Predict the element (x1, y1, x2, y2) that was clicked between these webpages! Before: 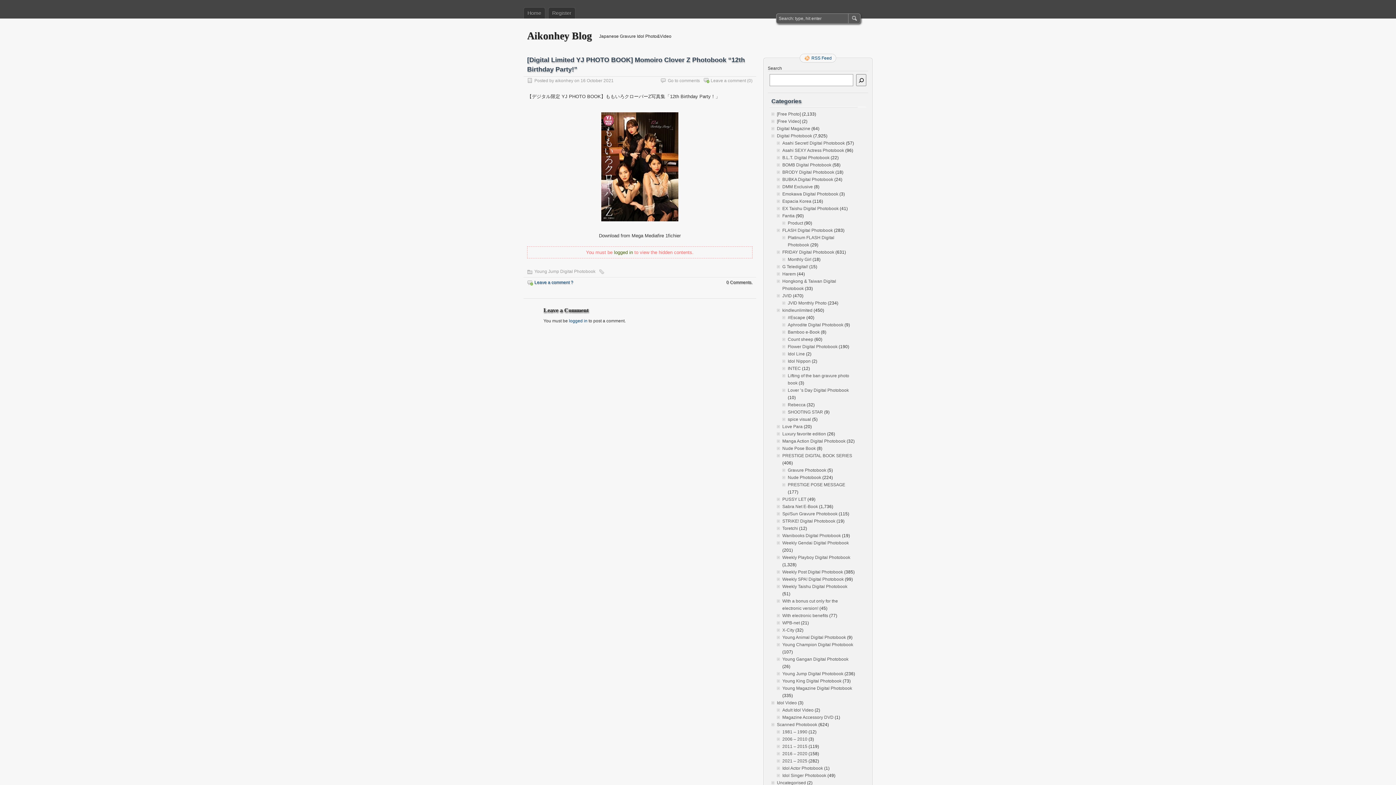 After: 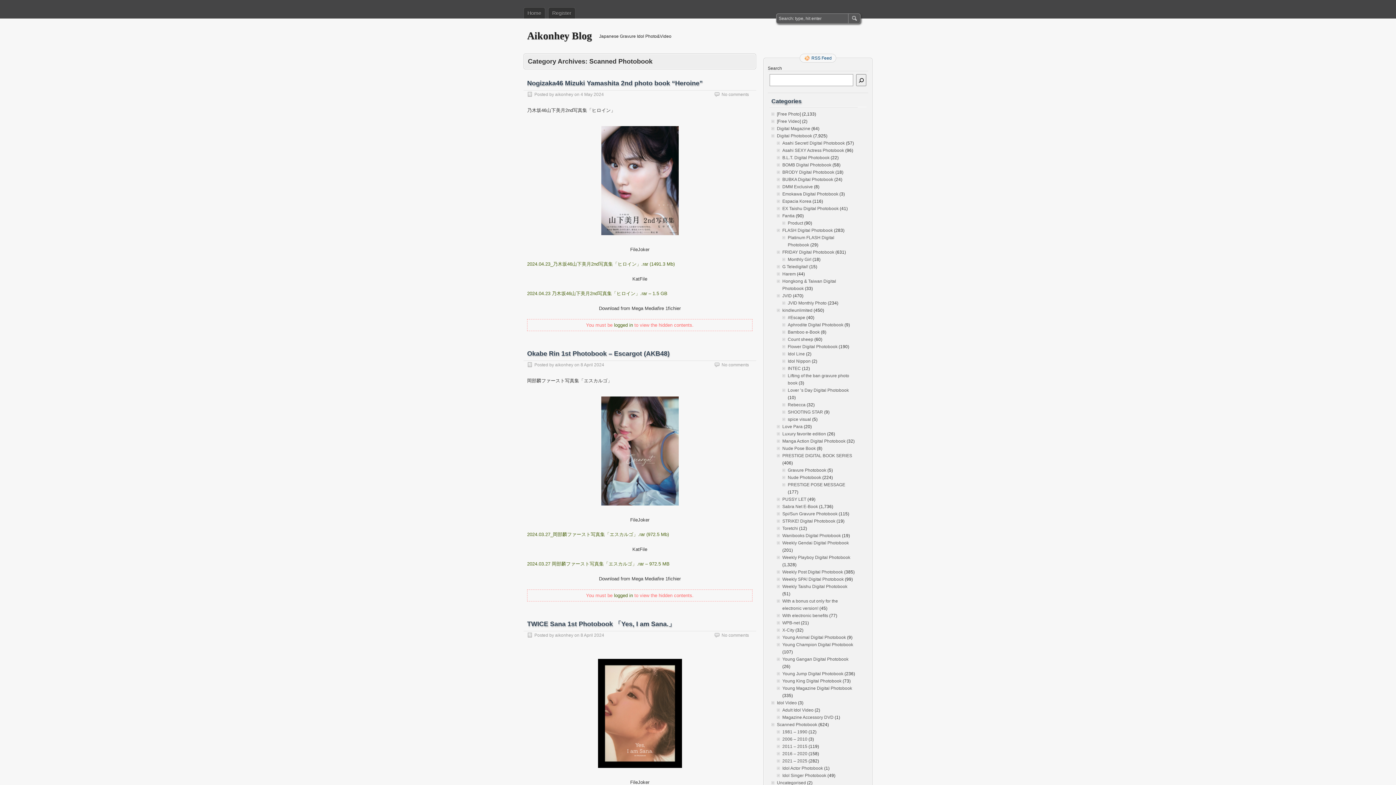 Action: label: Scanned Photobook bbox: (777, 722, 817, 727)